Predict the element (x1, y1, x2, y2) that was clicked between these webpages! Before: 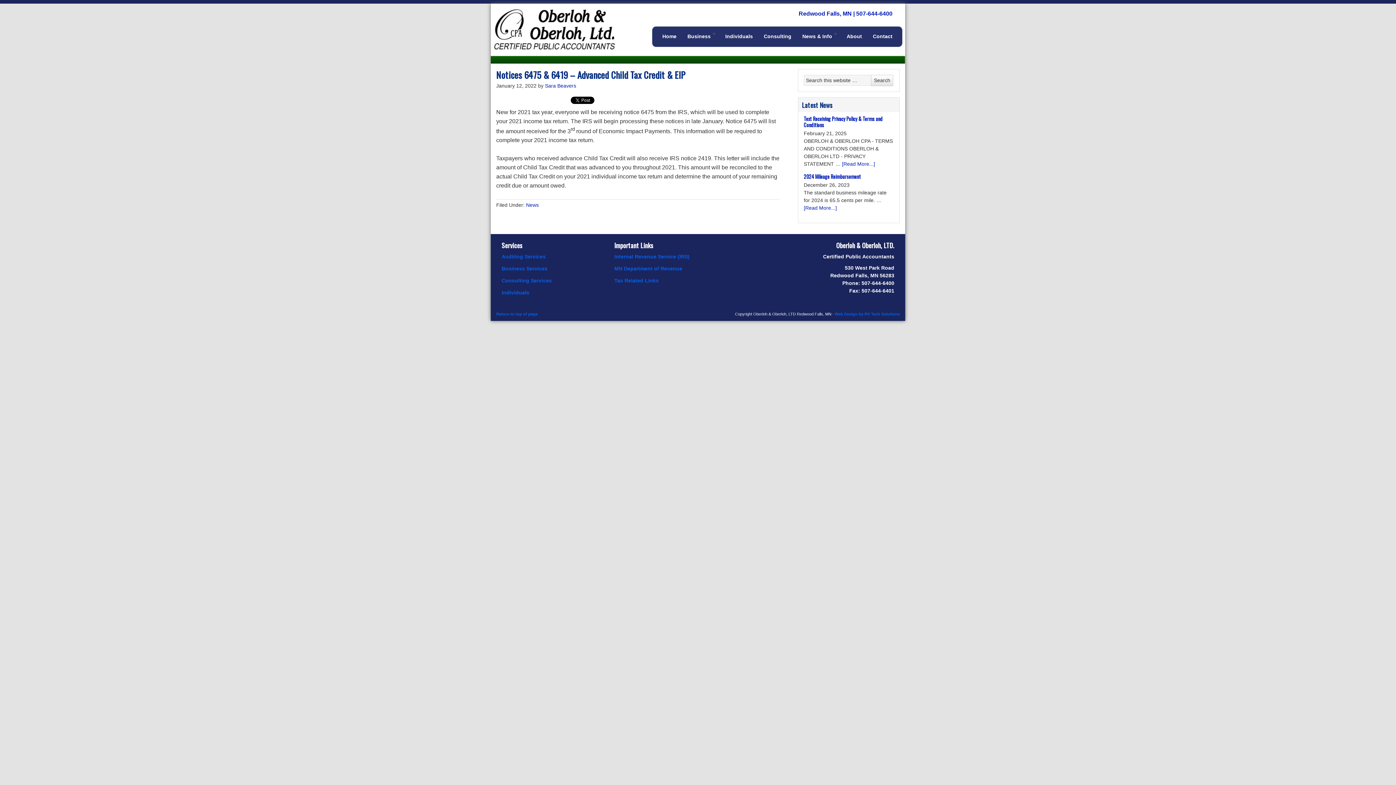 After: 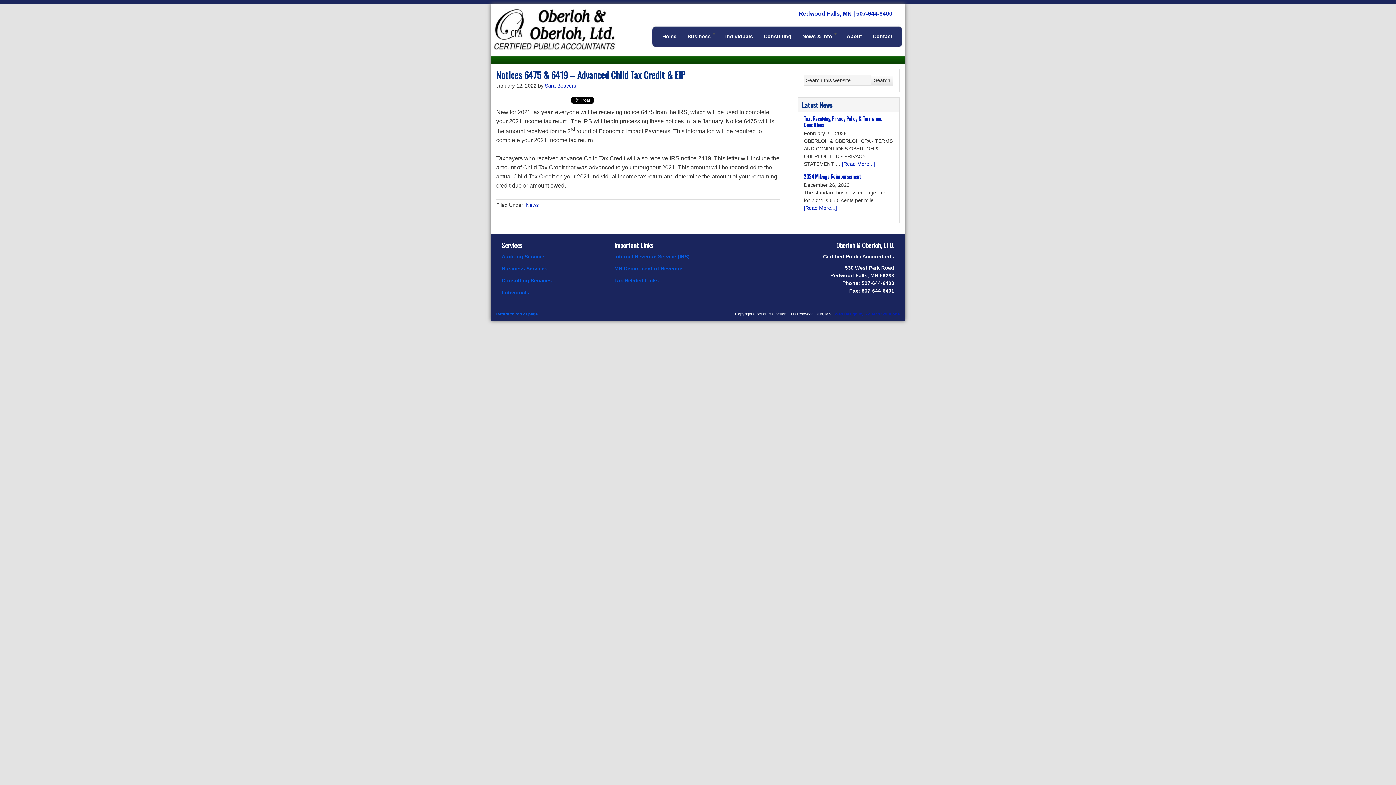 Action: bbox: (834, 312, 900, 316) label: Web Design by RV Tech Solutions